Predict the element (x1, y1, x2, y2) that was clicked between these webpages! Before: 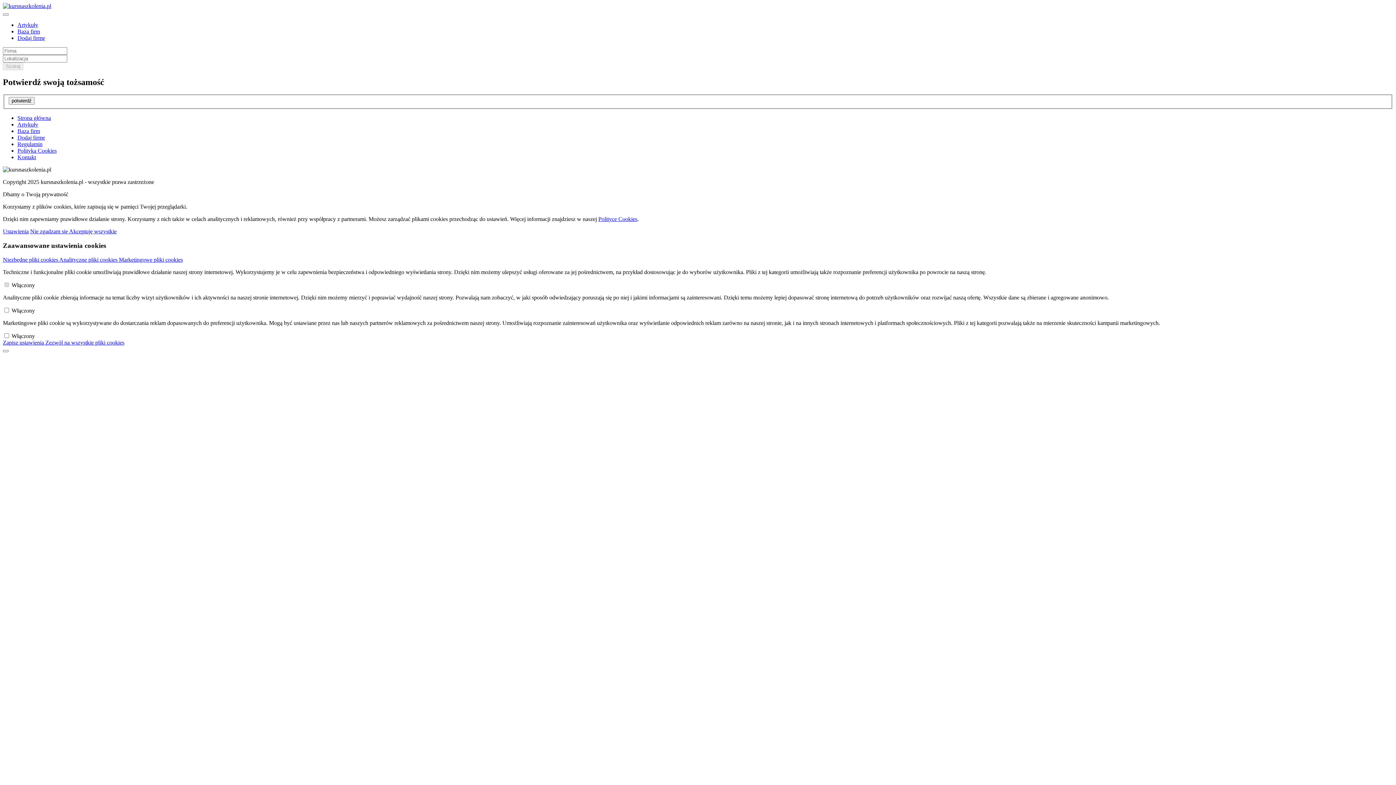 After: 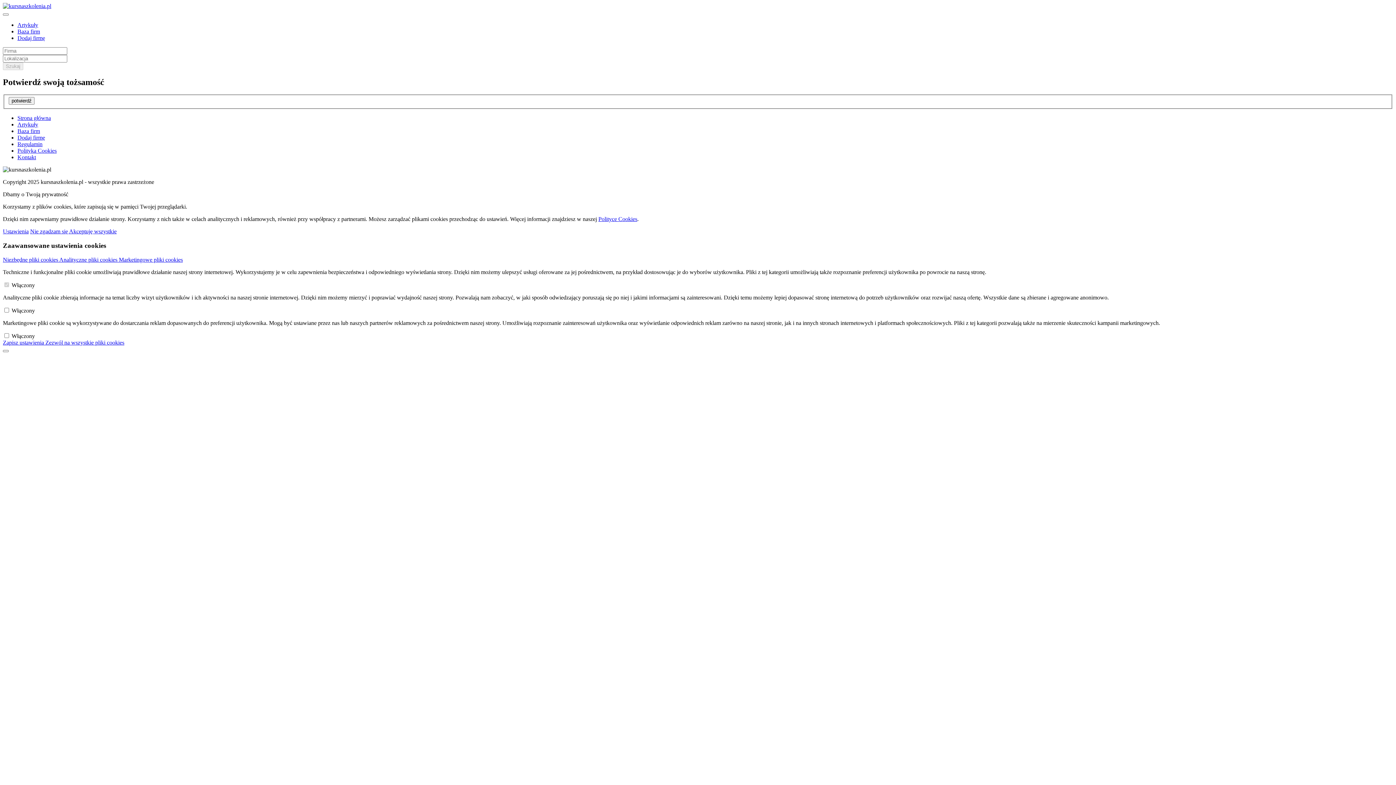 Action: bbox: (17, 128, 40, 134) label: Baza firm